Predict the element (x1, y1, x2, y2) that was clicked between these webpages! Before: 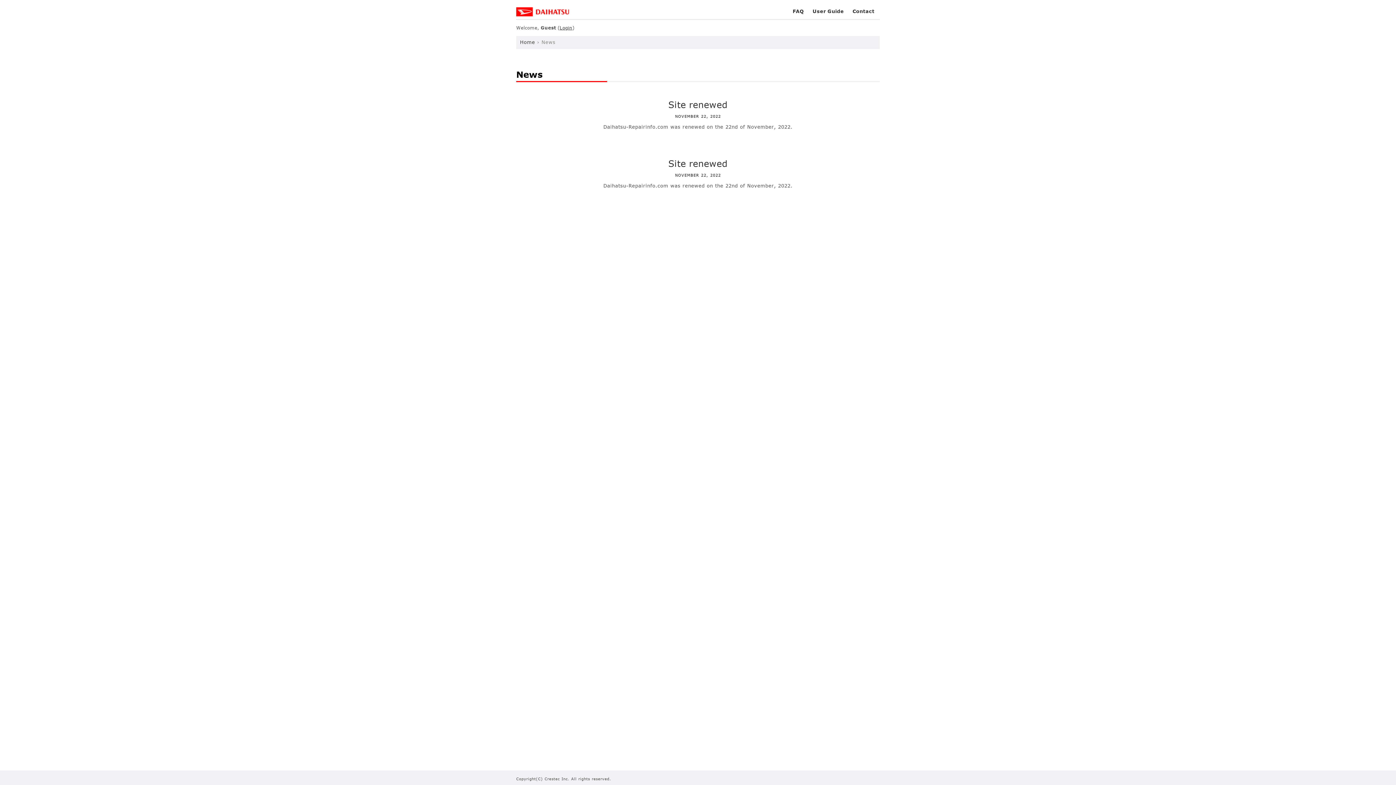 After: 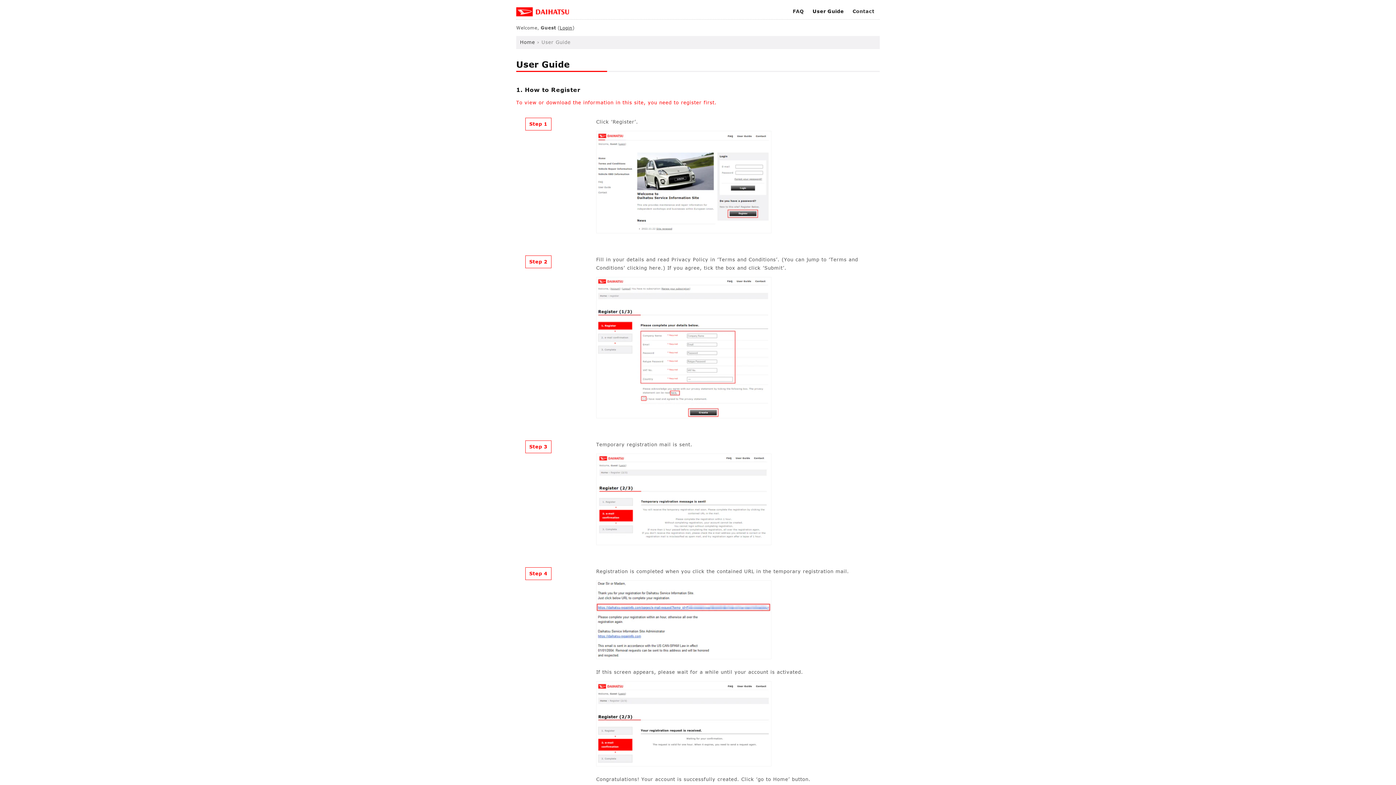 Action: label: User Guide bbox: (808, 4, 848, 19)